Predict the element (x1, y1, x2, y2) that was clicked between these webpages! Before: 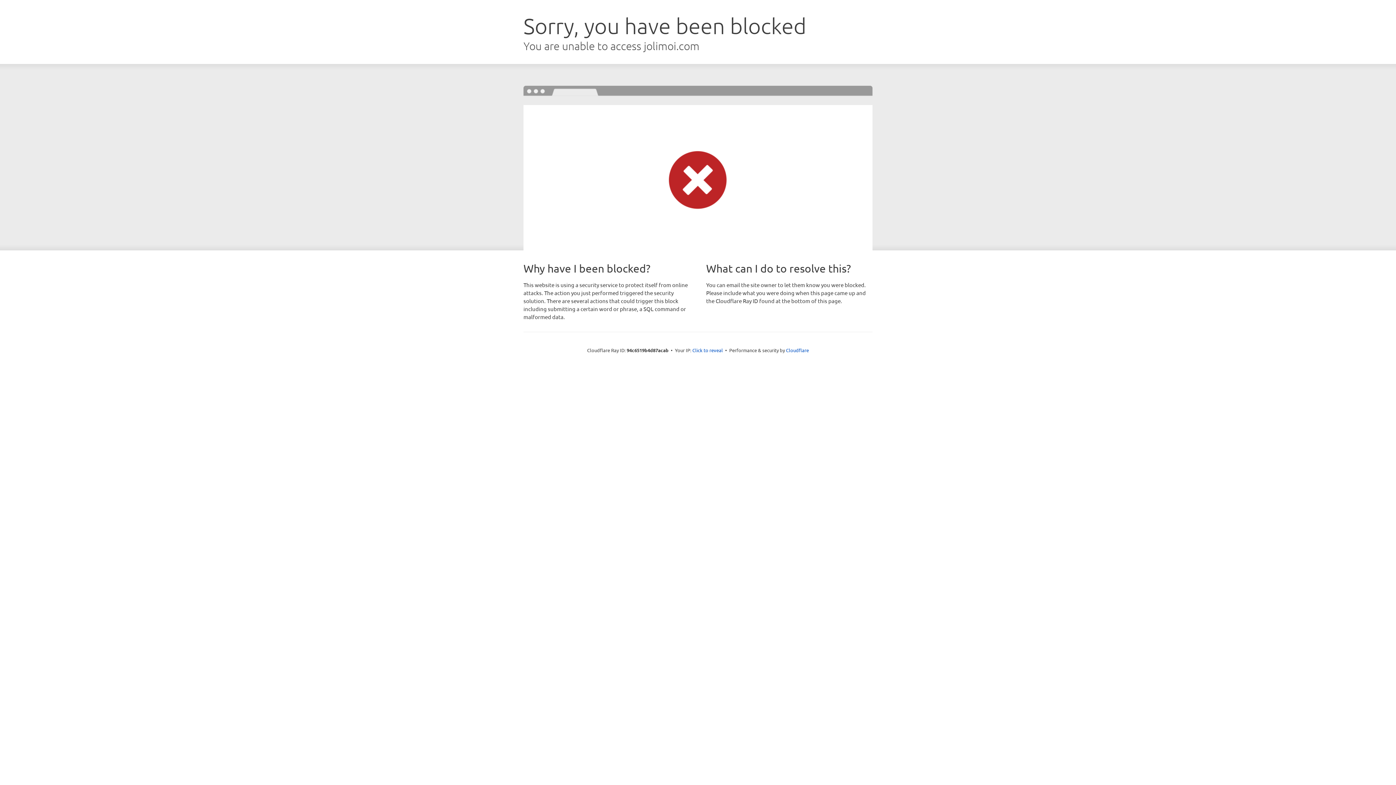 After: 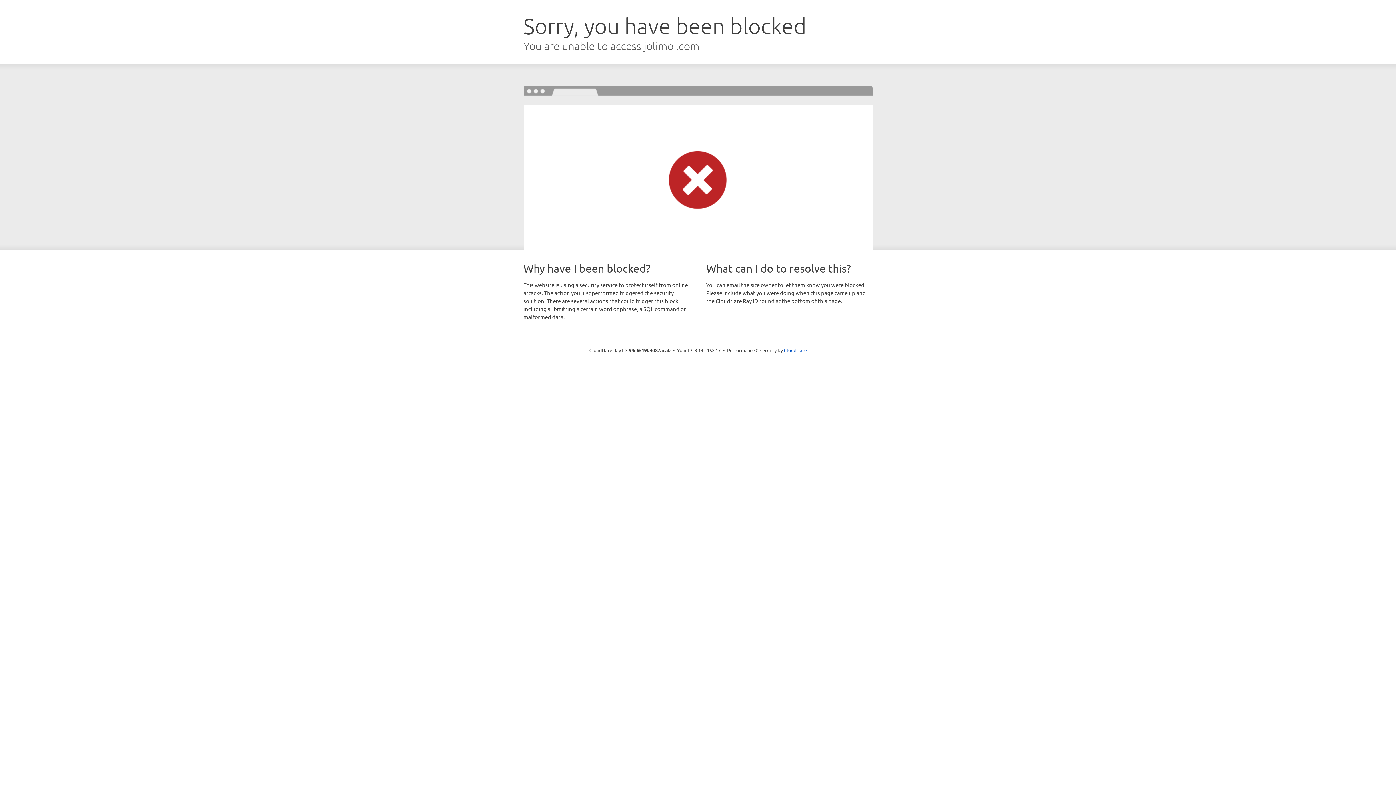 Action: label: Click to reveal bbox: (692, 346, 723, 353)